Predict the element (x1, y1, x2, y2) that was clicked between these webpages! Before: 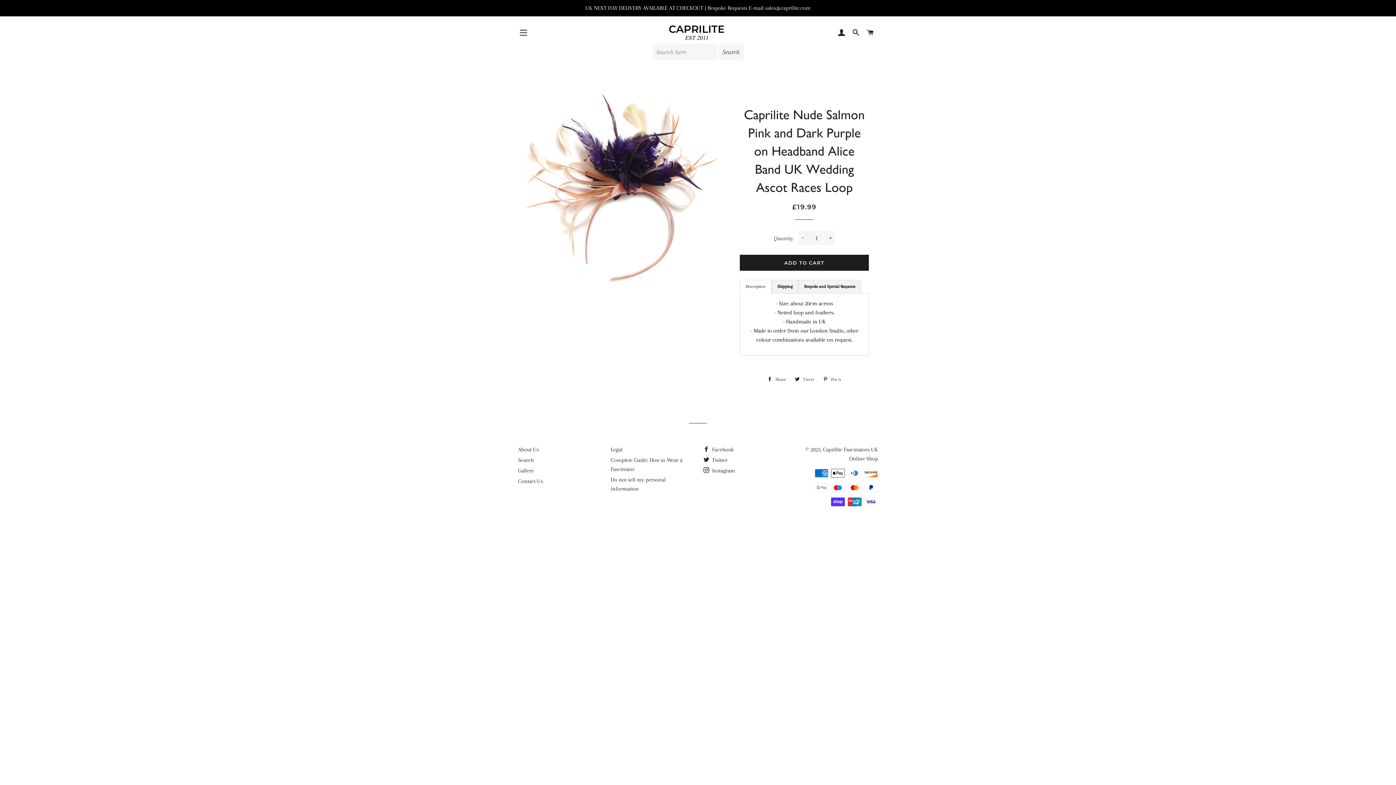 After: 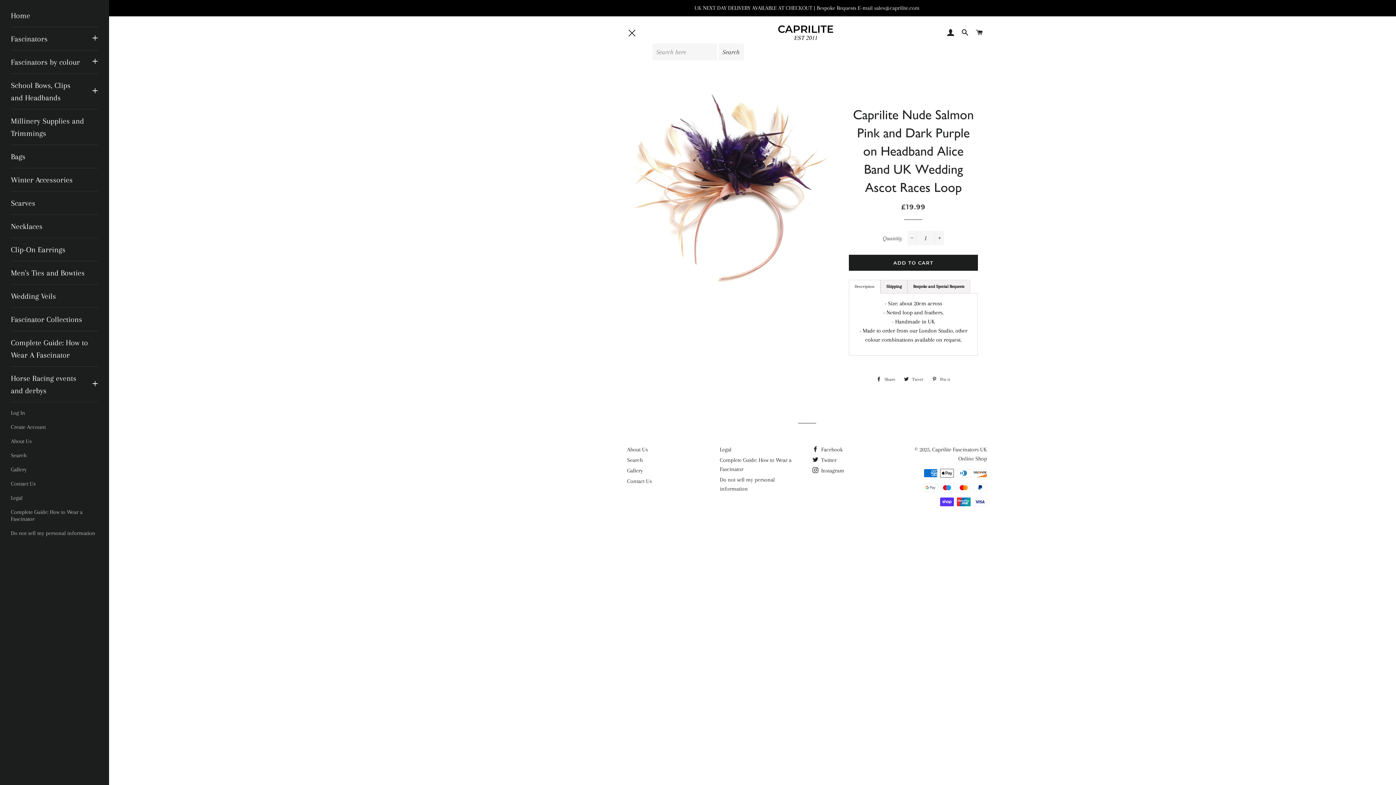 Action: label: SITE NAVIGATION bbox: (514, 23, 532, 41)